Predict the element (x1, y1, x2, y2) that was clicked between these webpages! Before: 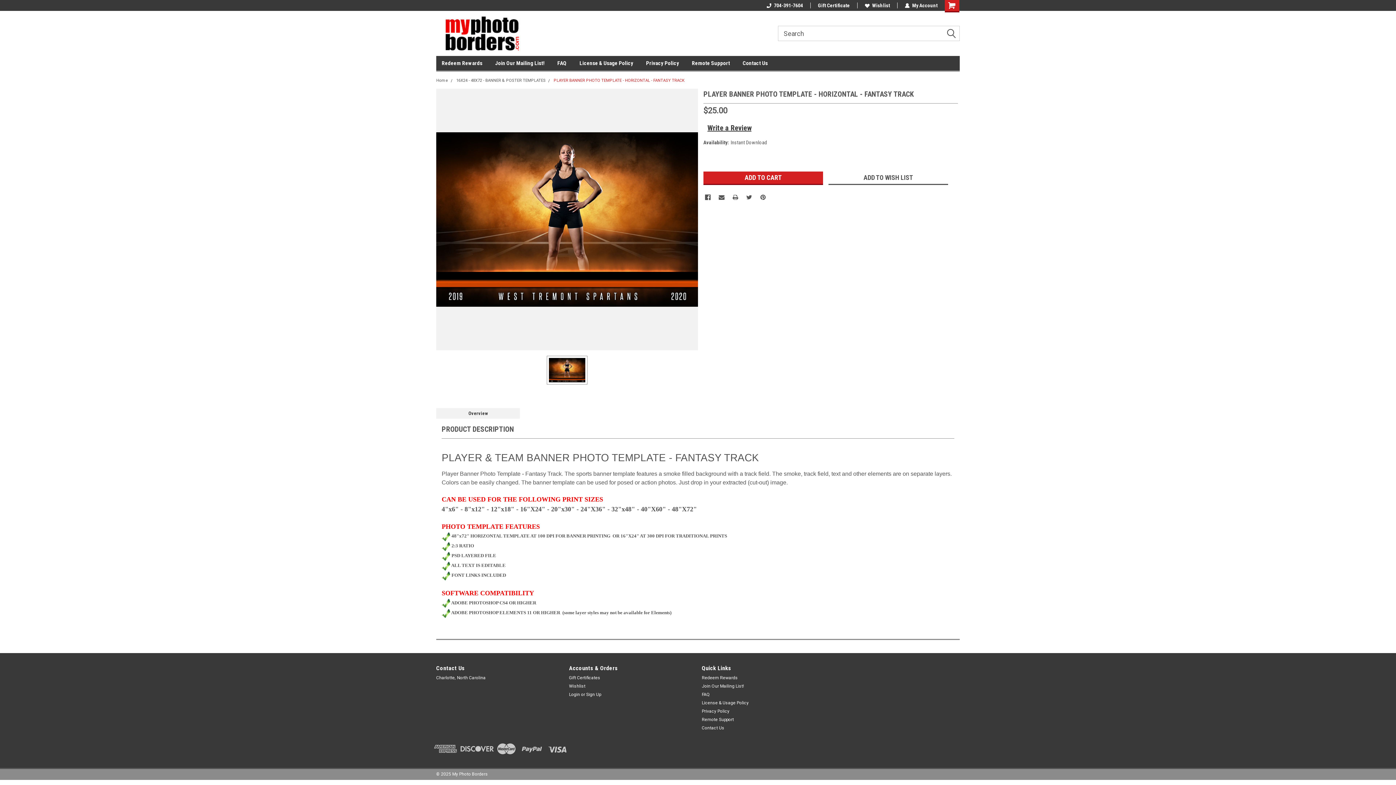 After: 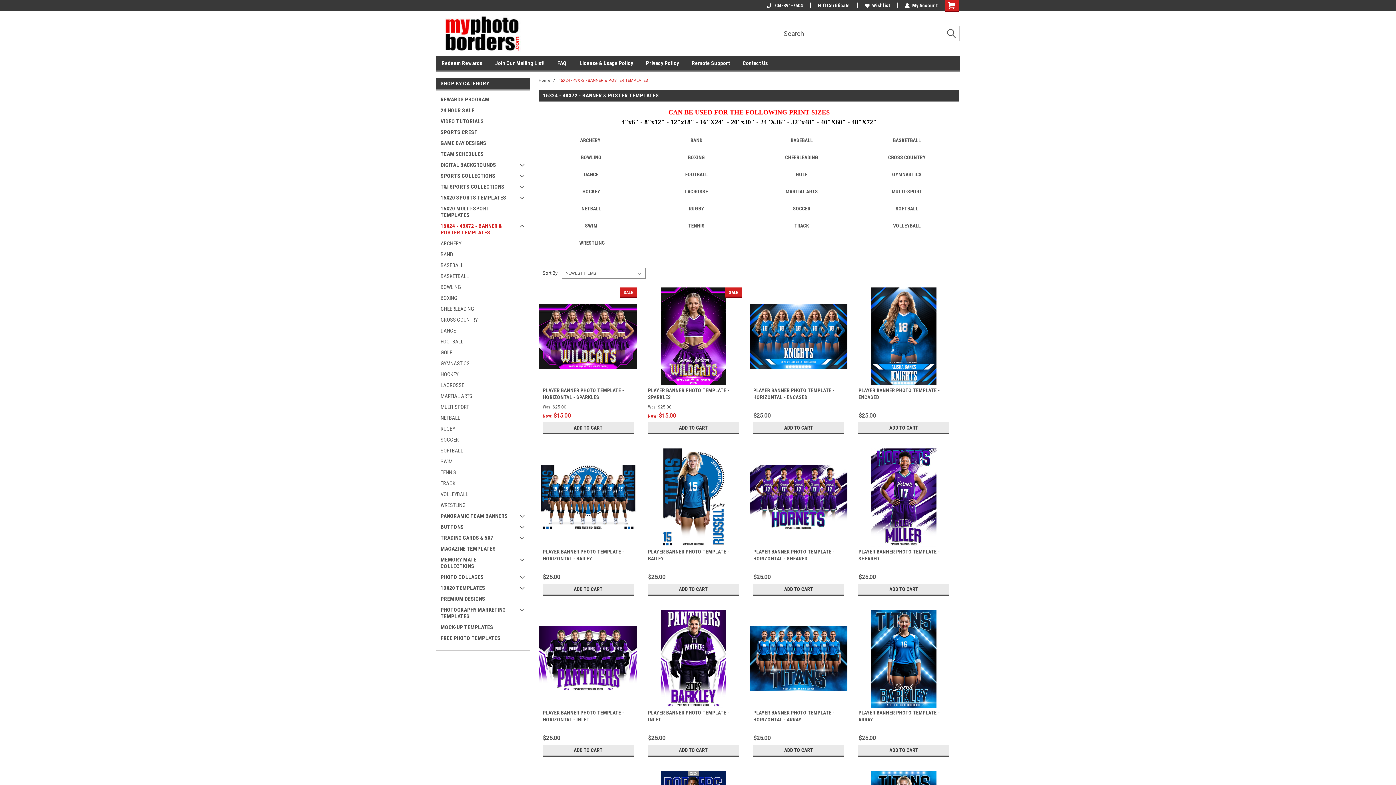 Action: bbox: (456, 78, 545, 82) label: 16X24 - 48X72 - BANNER & POSTER TEMPLATES